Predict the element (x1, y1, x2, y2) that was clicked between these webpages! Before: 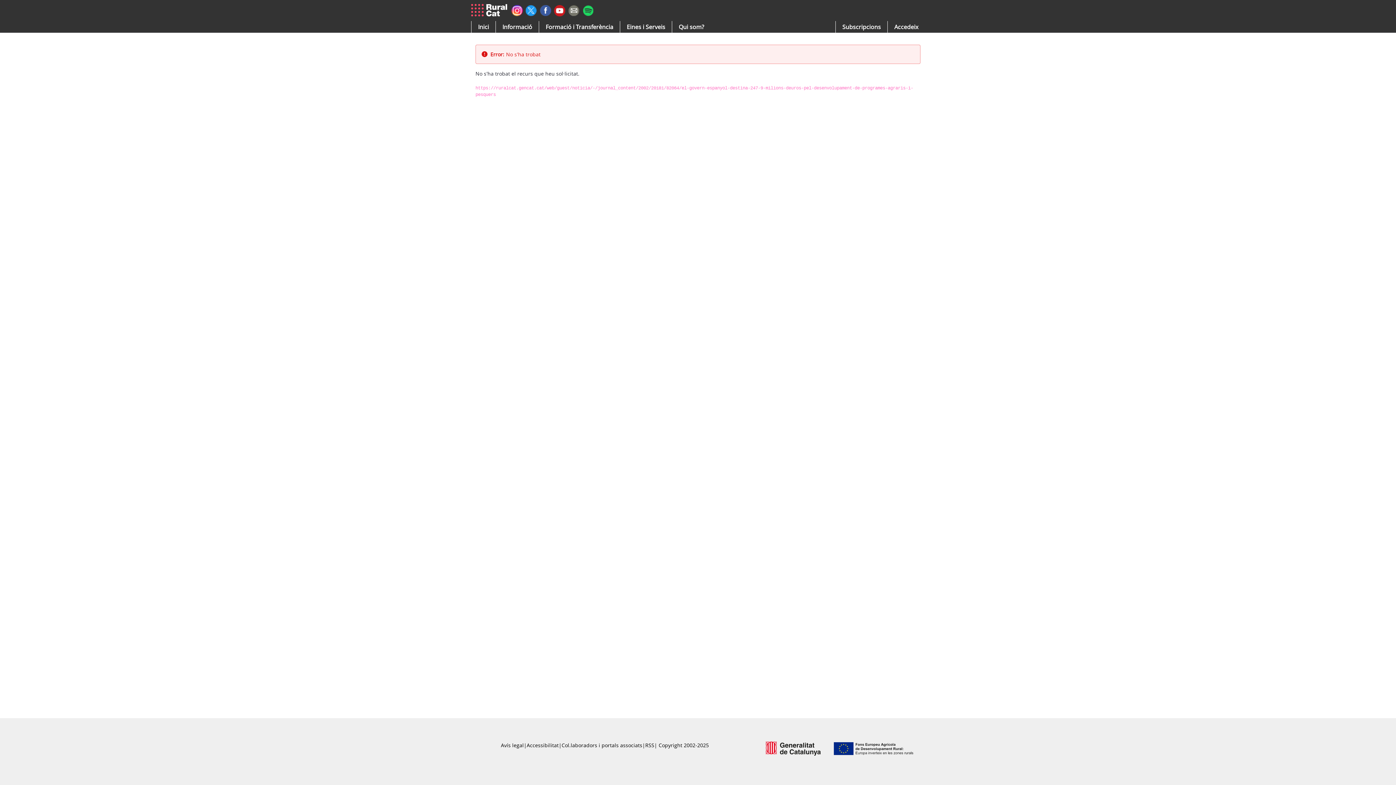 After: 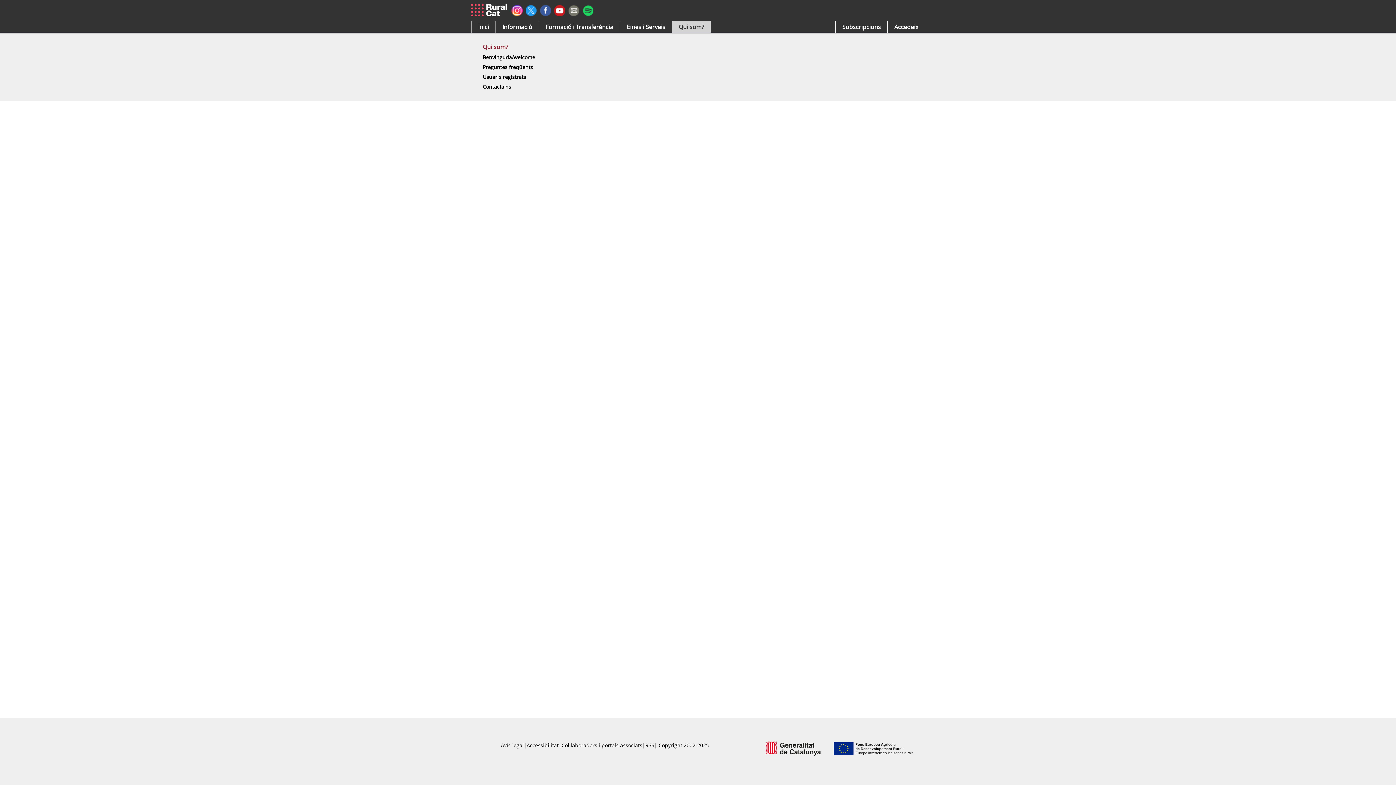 Action: bbox: (672, 21, 710, 32) label: Qui som?